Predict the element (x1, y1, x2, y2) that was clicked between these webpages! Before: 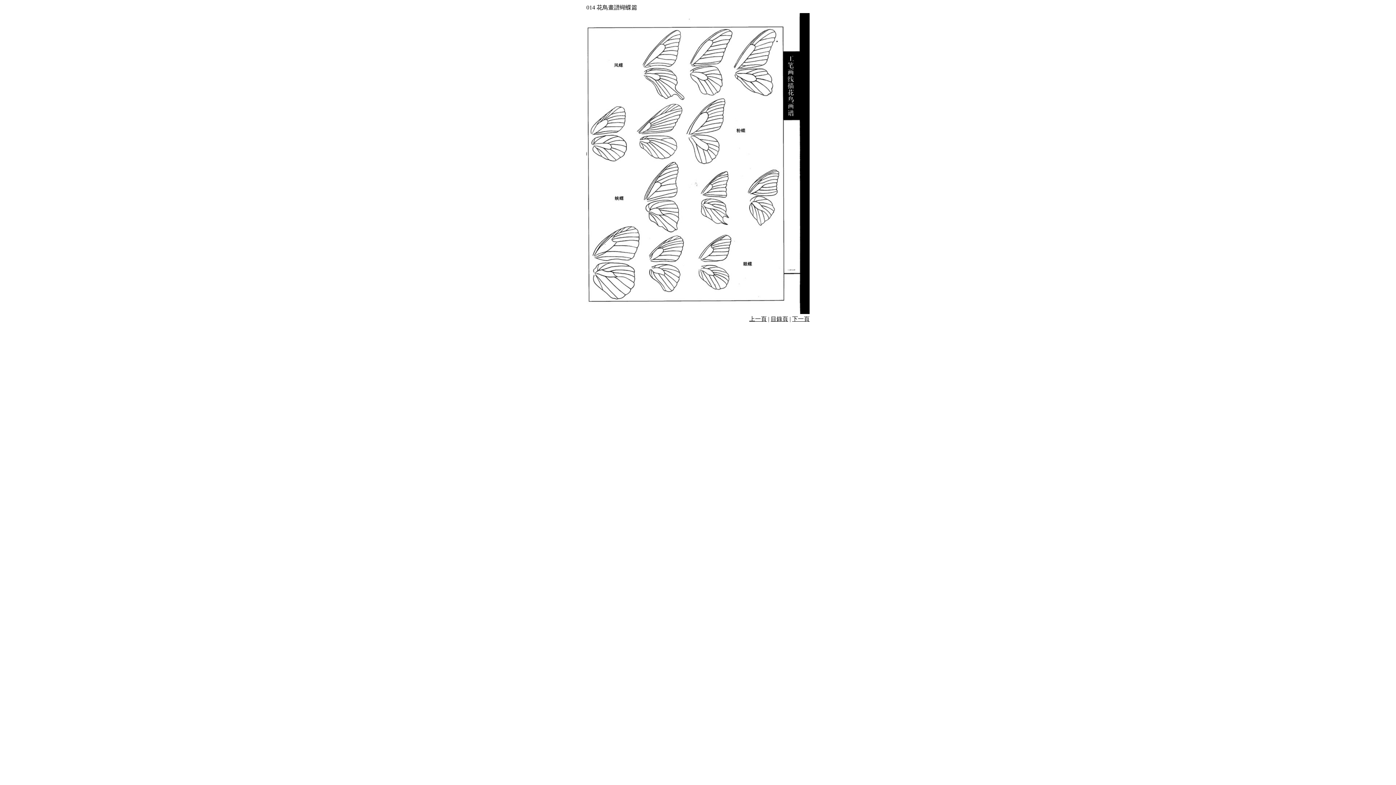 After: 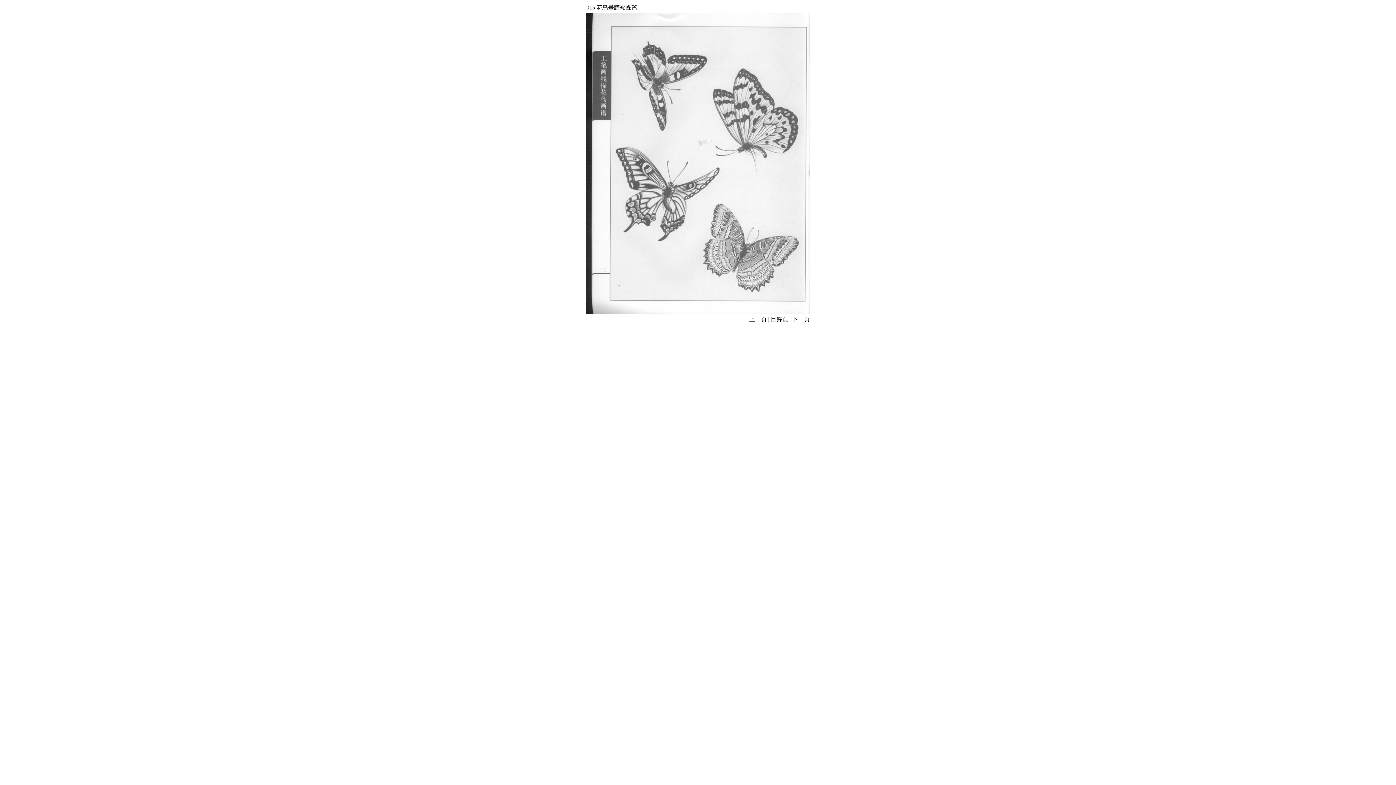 Action: label: 下一頁 bbox: (792, 316, 809, 322)